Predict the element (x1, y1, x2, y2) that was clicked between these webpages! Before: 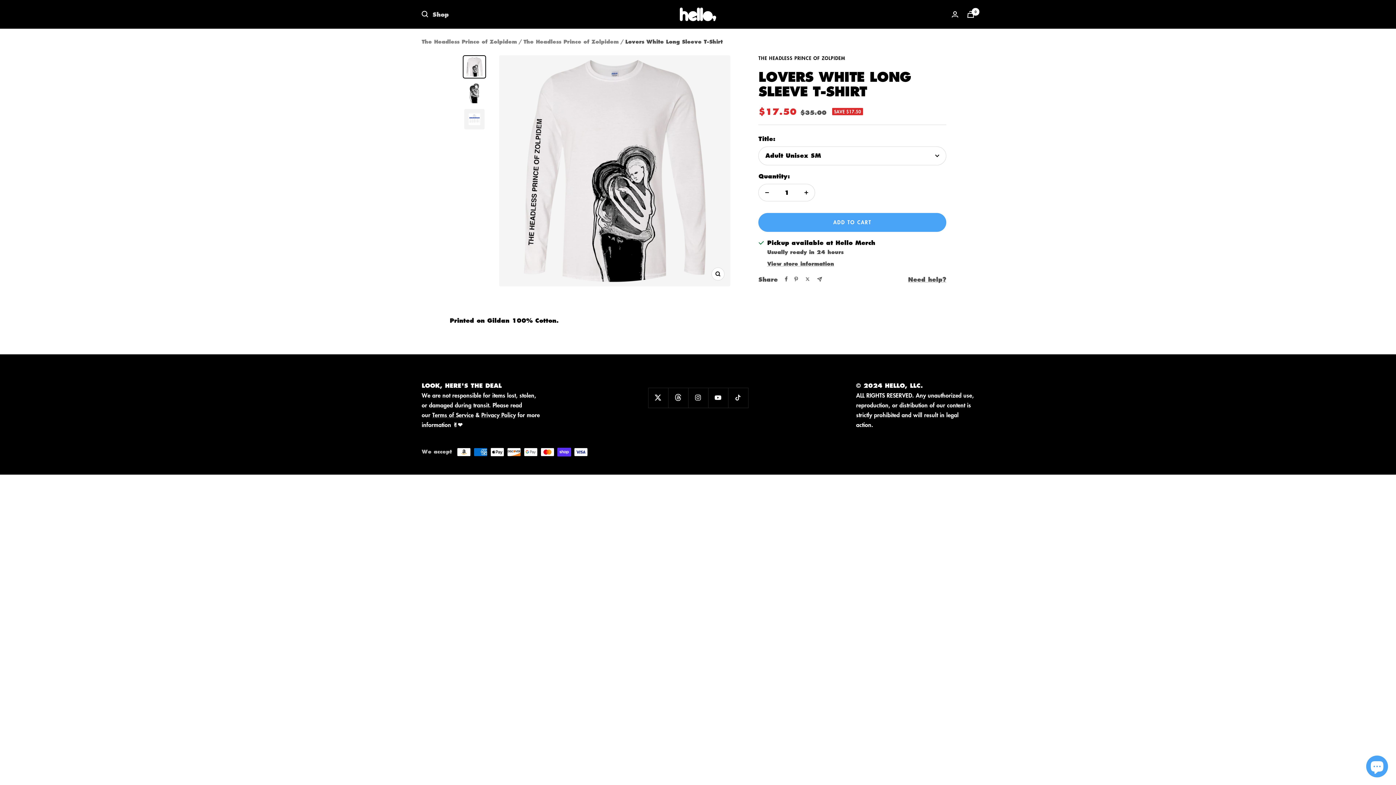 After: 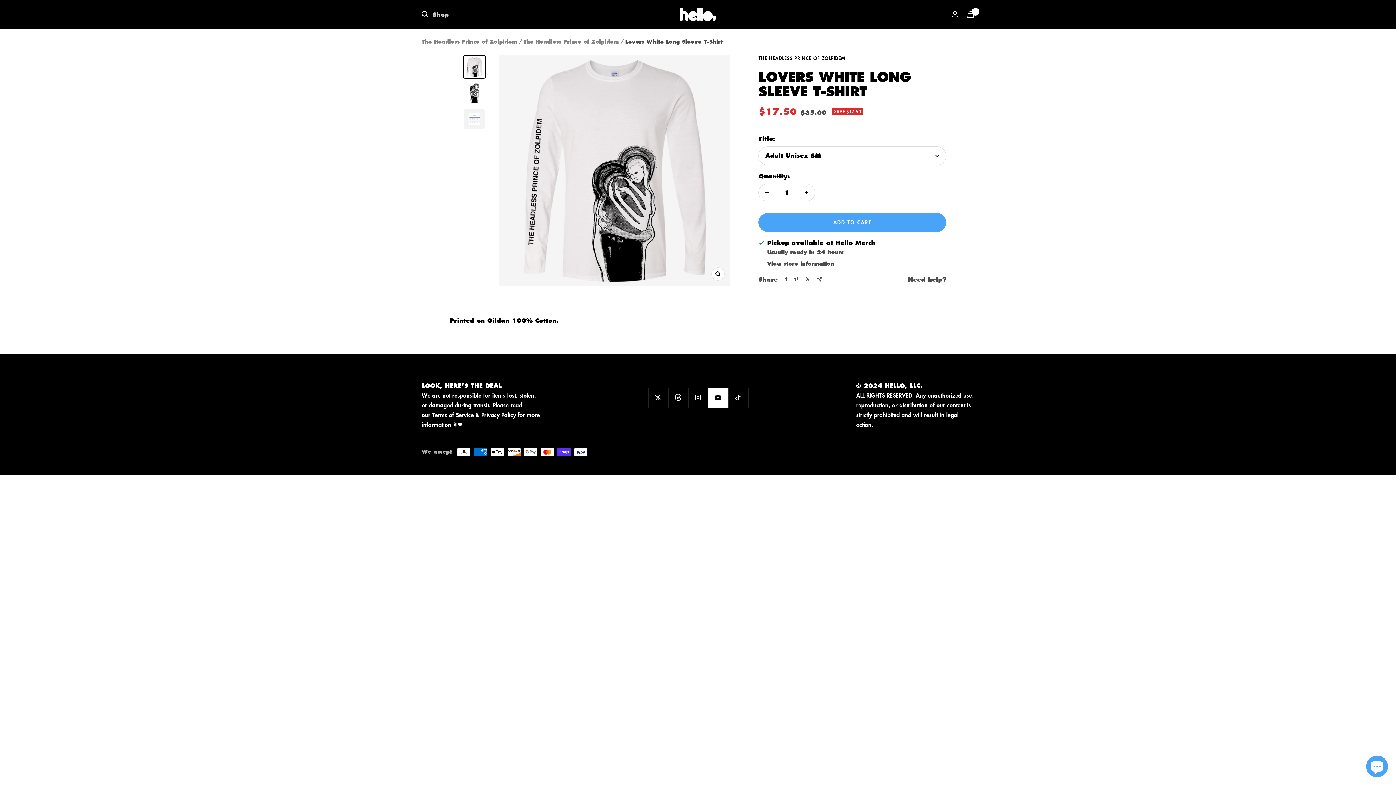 Action: label: Follow us on YouTube bbox: (708, 387, 728, 407)